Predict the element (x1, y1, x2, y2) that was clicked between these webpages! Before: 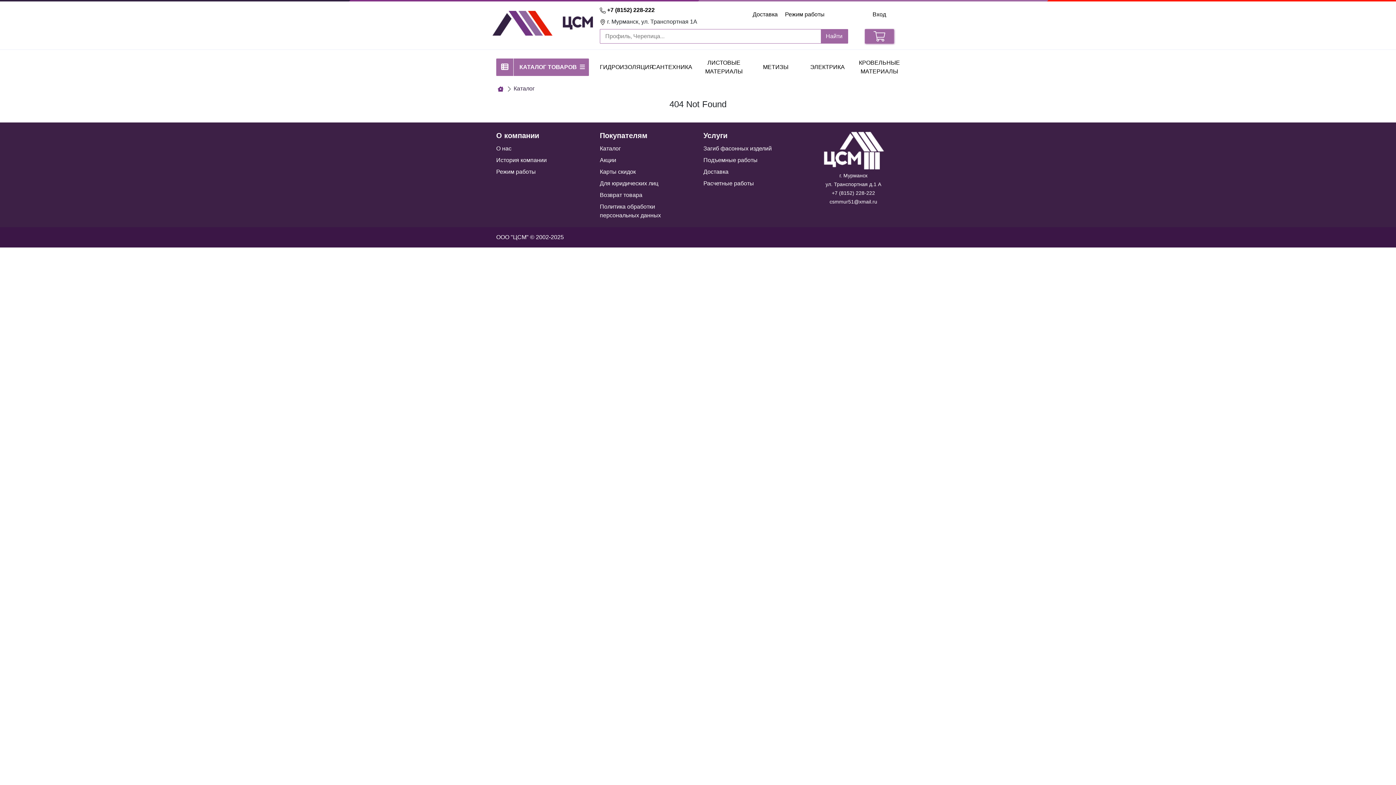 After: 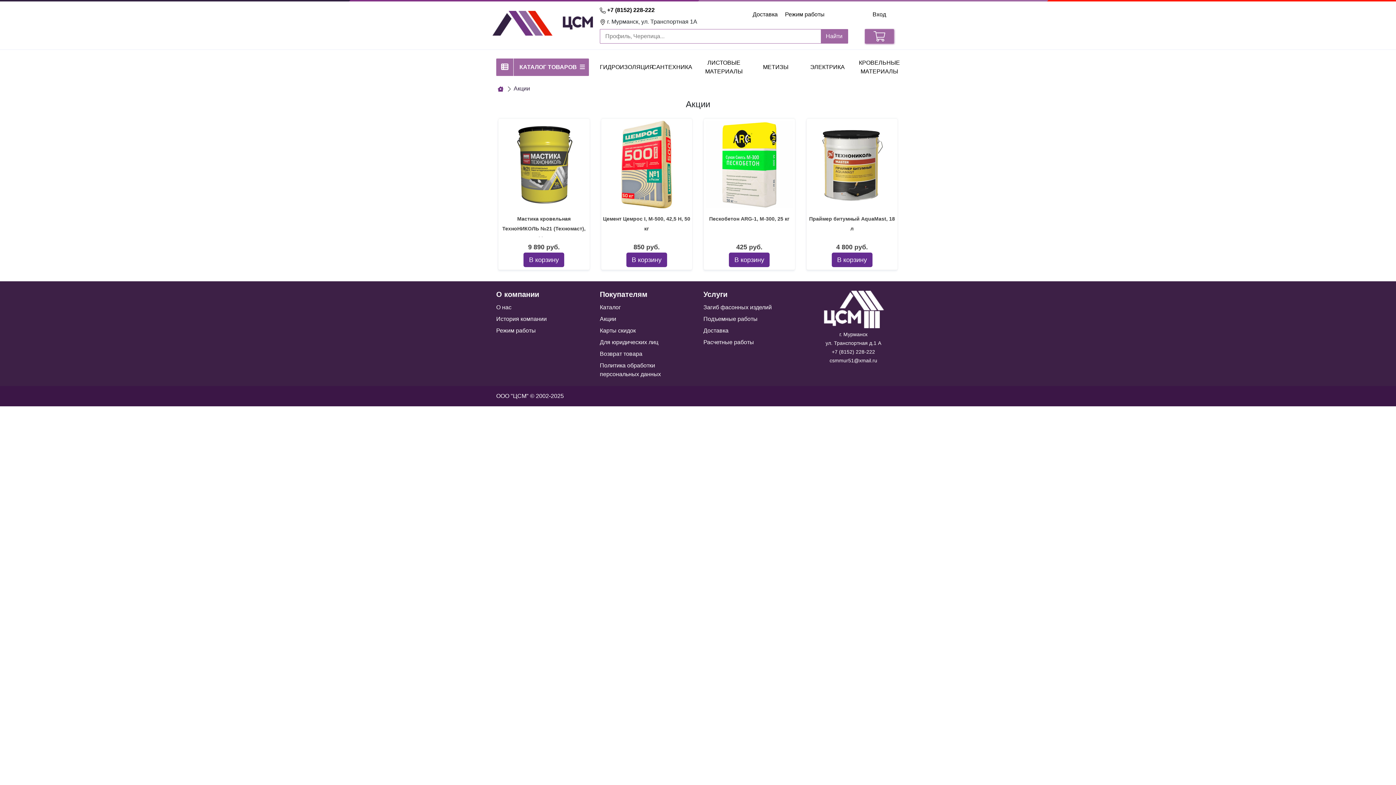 Action: bbox: (600, 157, 616, 163) label: Акции